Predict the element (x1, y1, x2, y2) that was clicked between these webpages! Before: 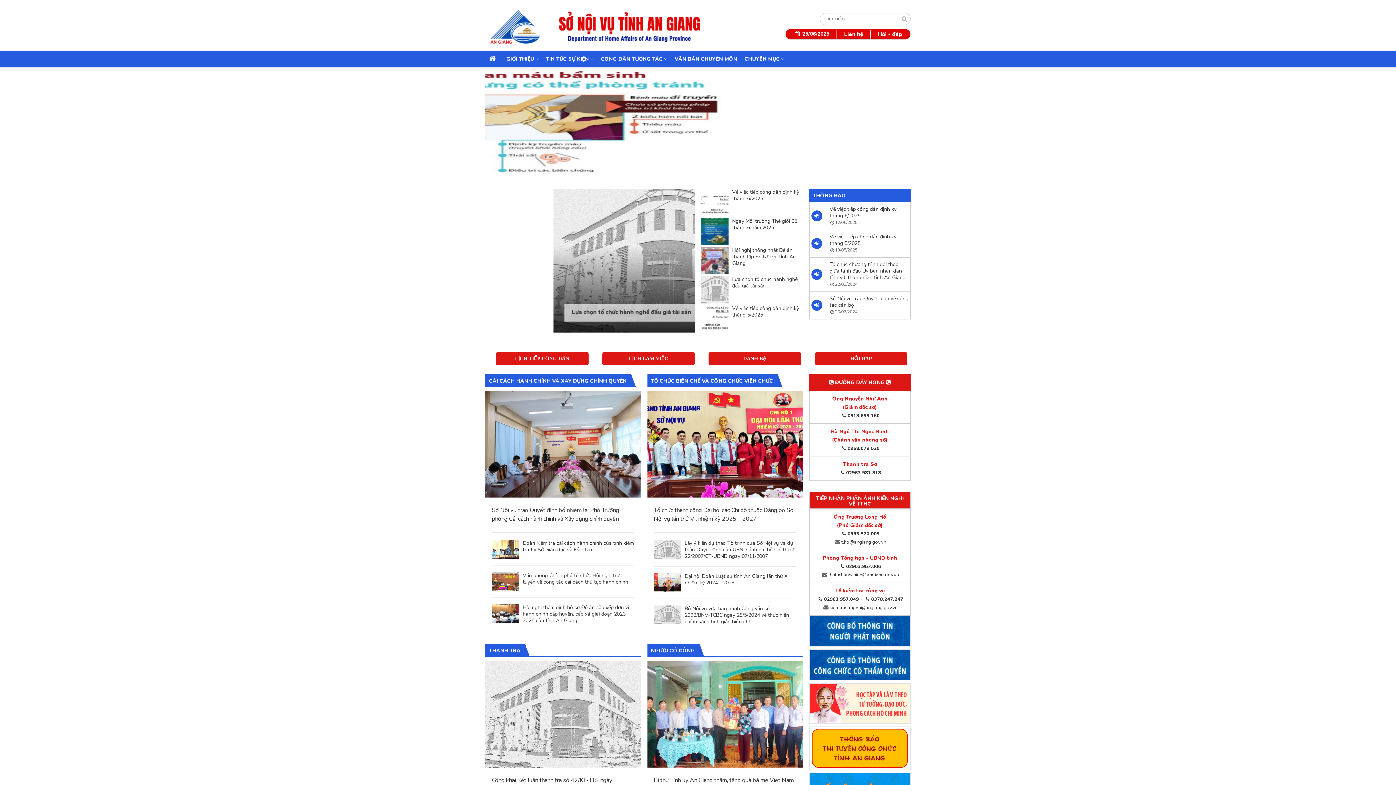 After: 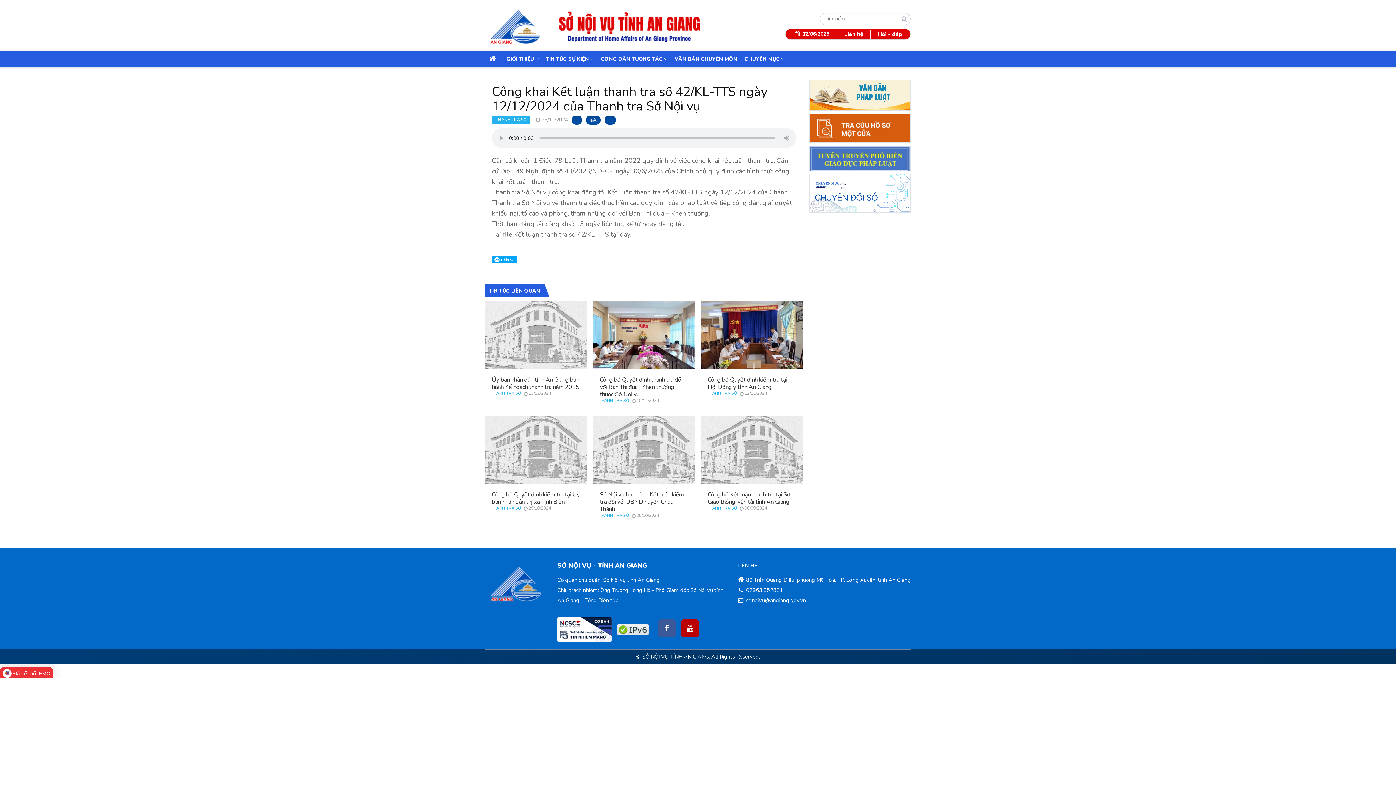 Action: bbox: (492, 776, 634, 793) label: Công khai Kết luận thanh tra số 42/KL-TTS ngày 12/12/2024 của Thanh tra Sở Nội vụ